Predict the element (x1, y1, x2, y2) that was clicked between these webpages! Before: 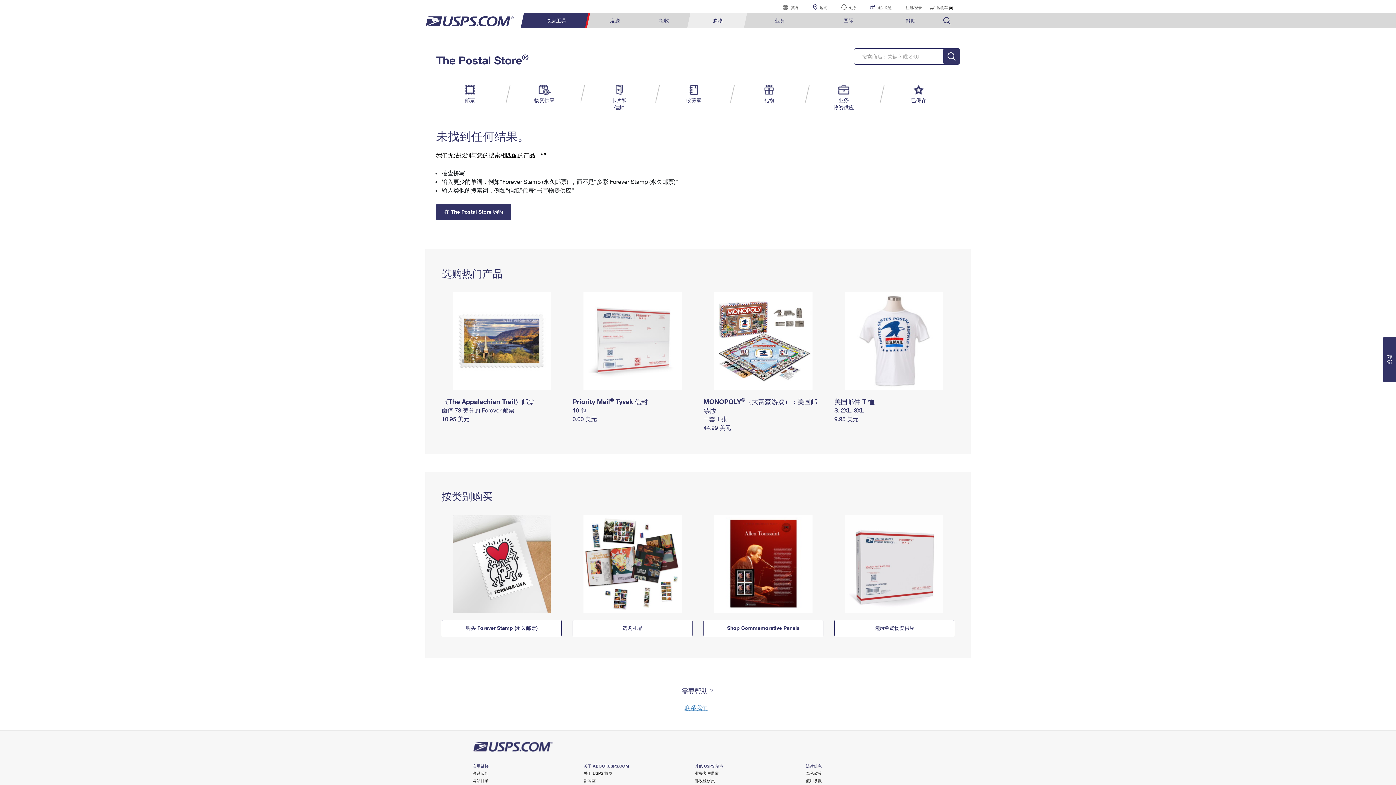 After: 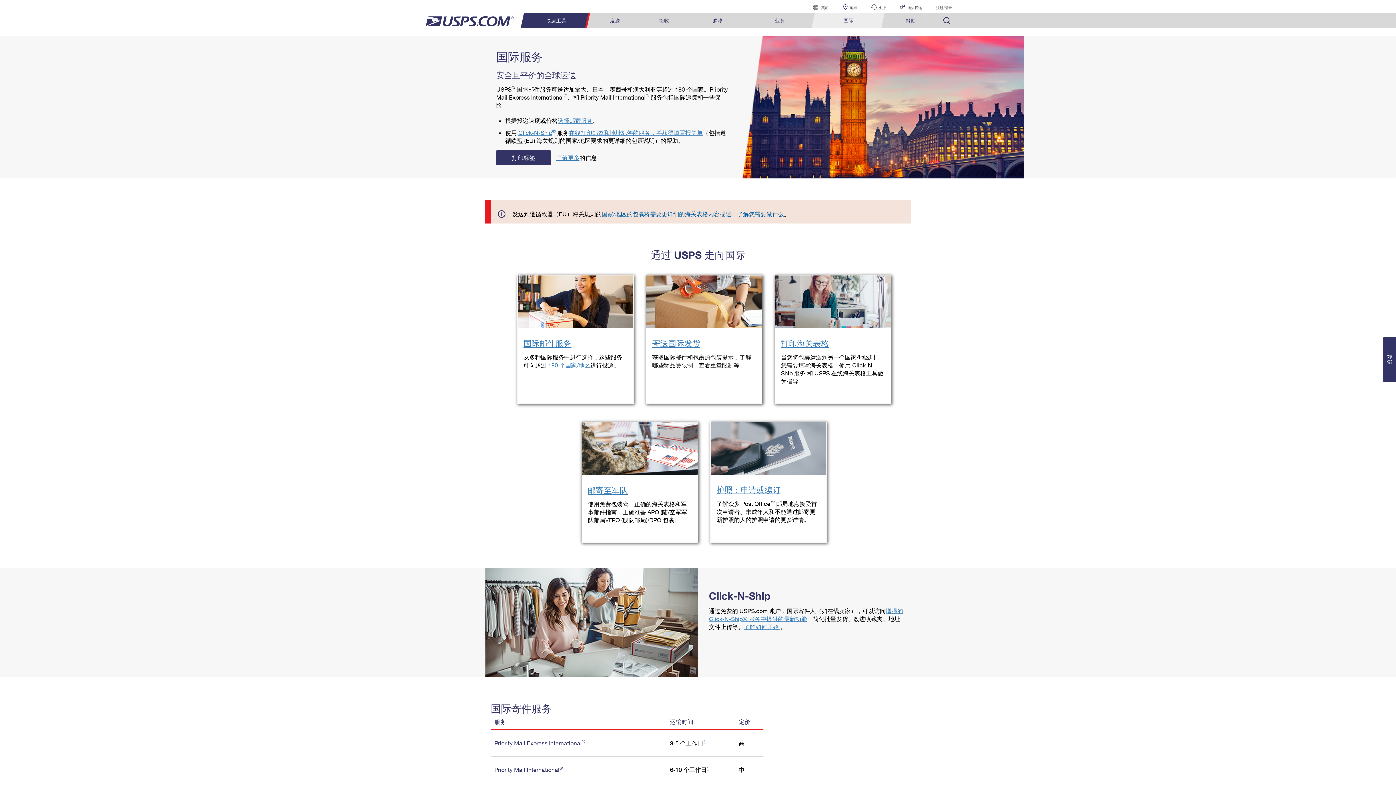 Action: bbox: (813, 13, 883, 28) label: 国际